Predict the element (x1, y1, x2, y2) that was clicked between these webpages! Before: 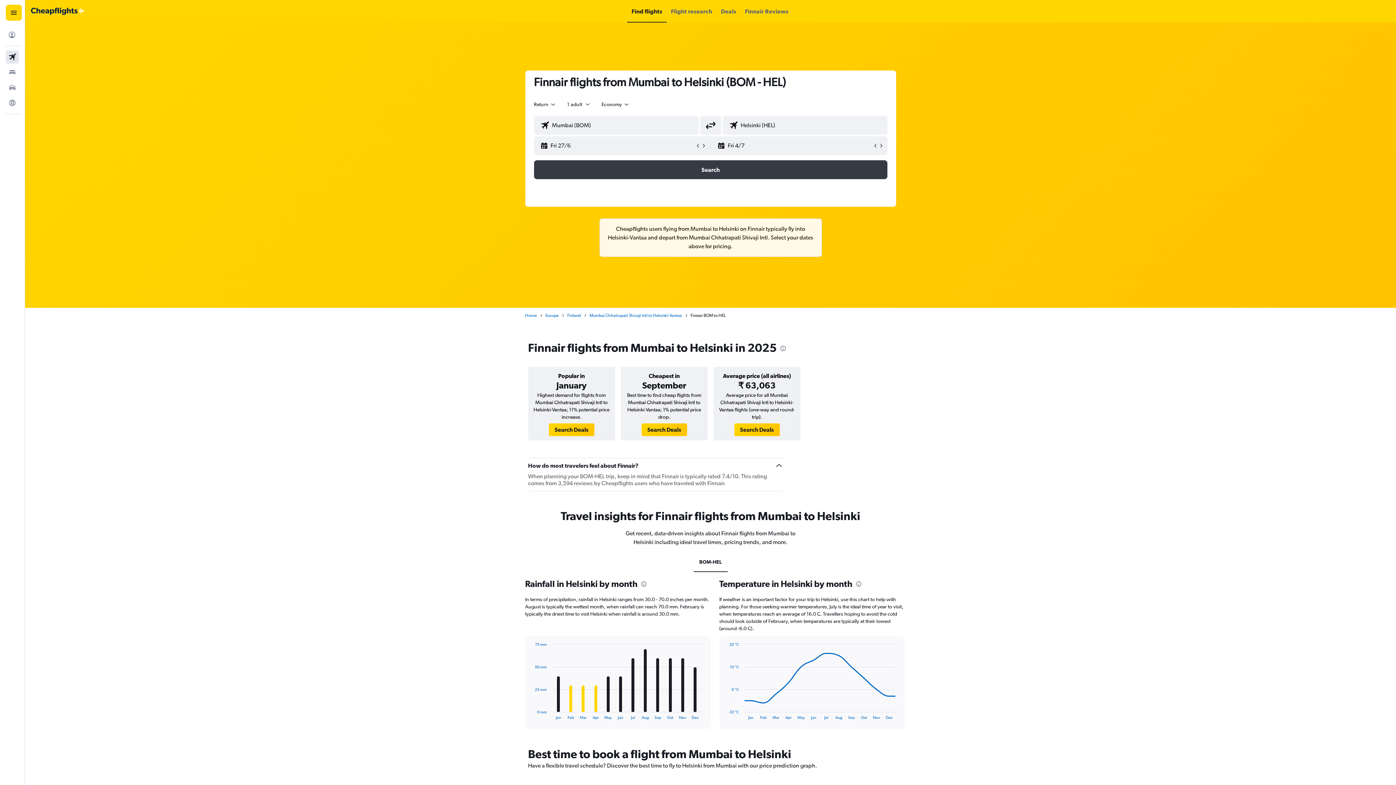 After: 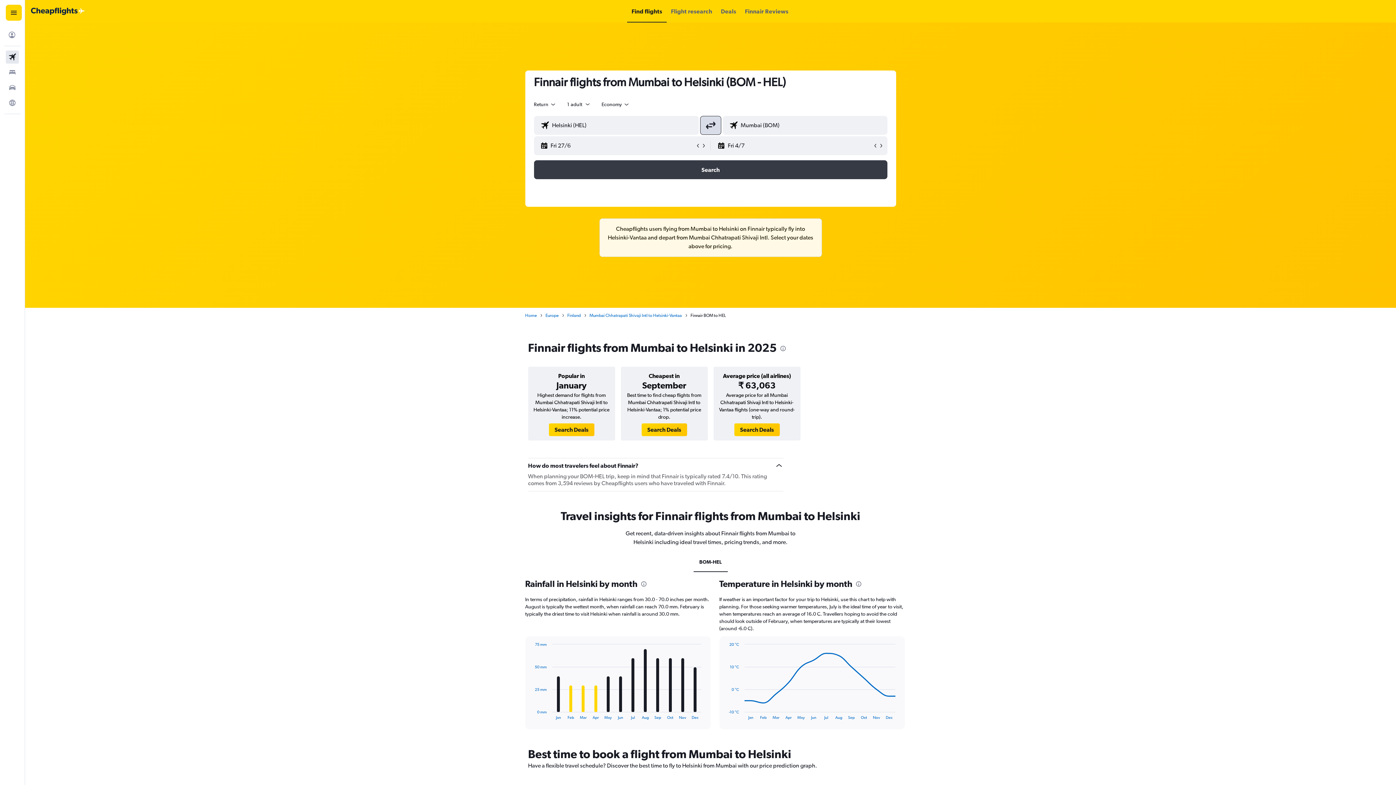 Action: bbox: (700, 116, 721, 134) label: Swap departure airport and destination airport